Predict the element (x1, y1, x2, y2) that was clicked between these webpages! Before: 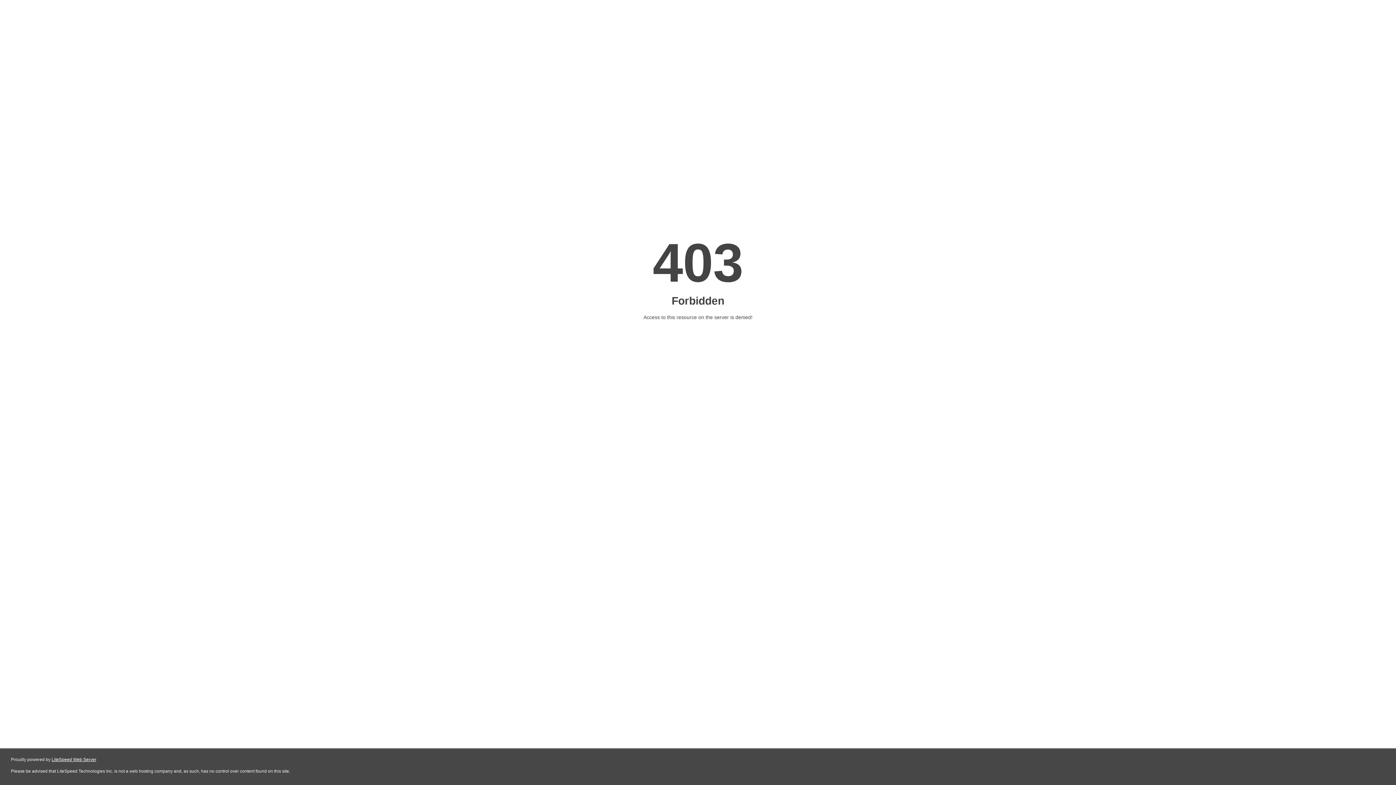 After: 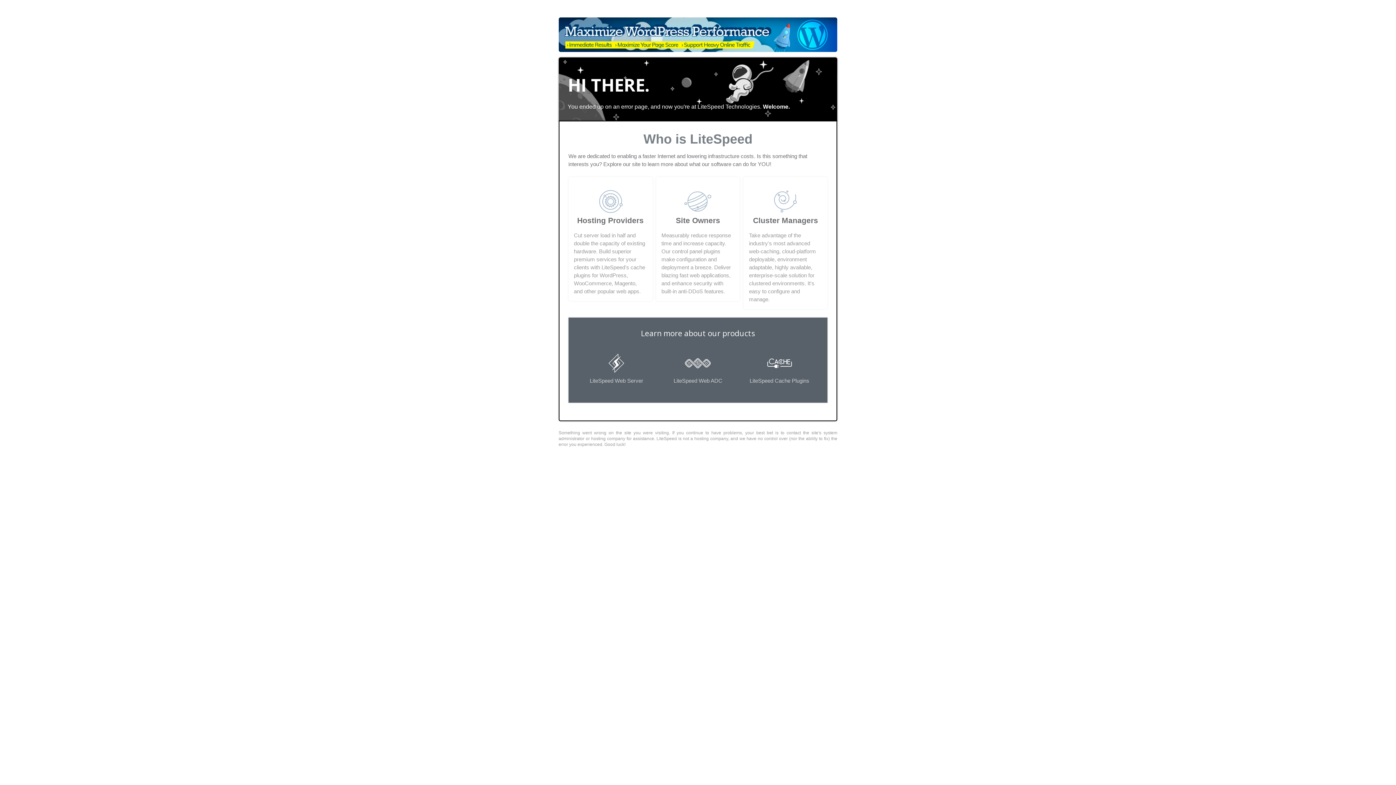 Action: bbox: (51, 757, 96, 762) label: LiteSpeed Web Server